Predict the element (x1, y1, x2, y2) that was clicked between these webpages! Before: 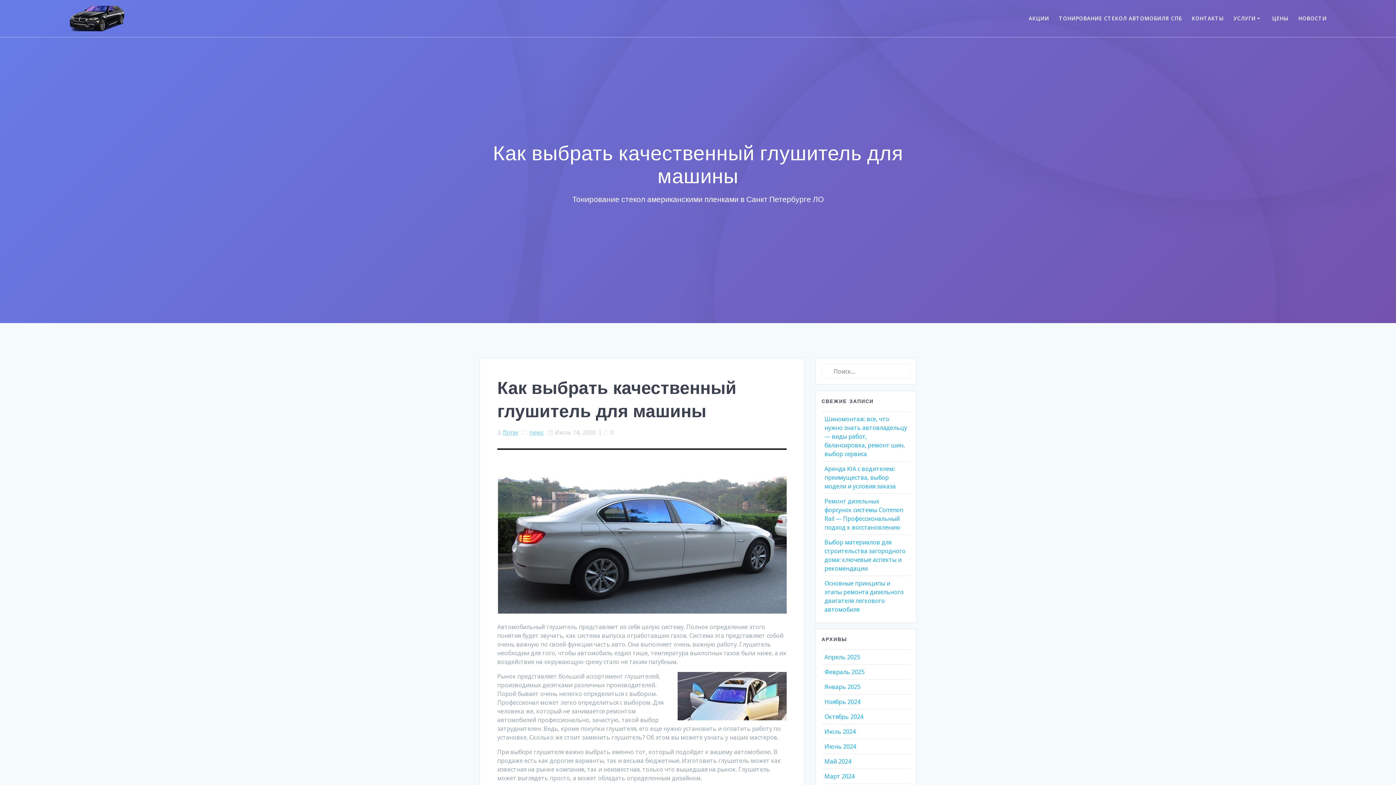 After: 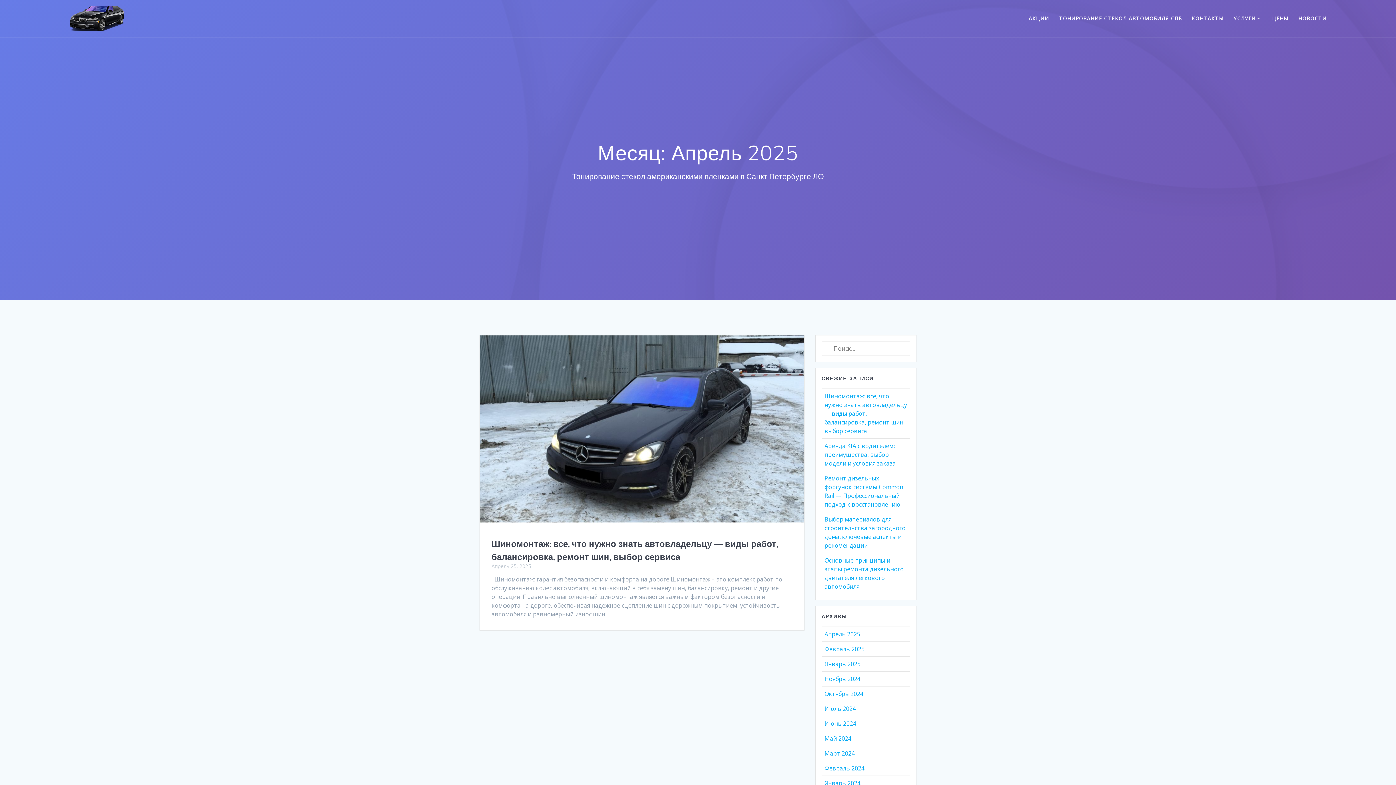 Action: label: Апрель 2025 bbox: (824, 653, 860, 661)